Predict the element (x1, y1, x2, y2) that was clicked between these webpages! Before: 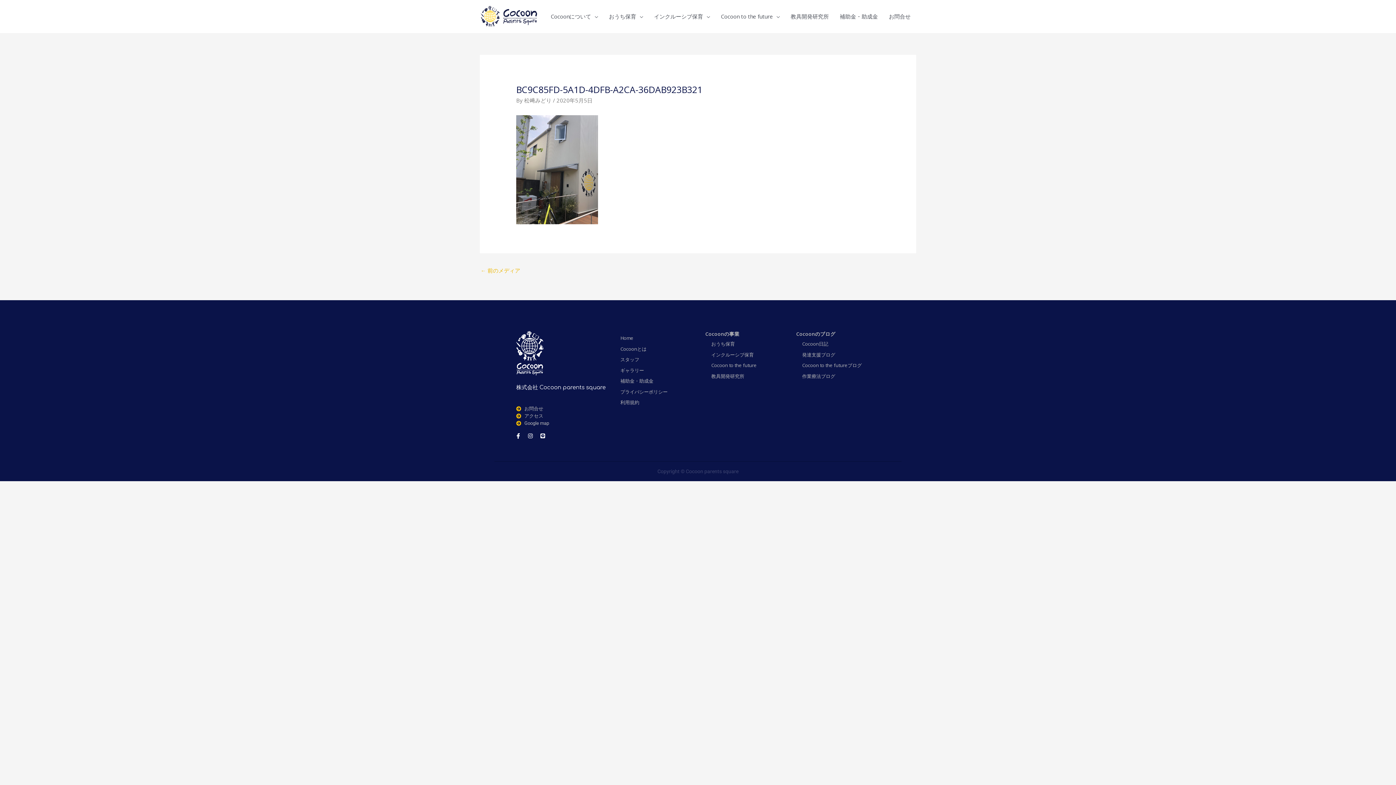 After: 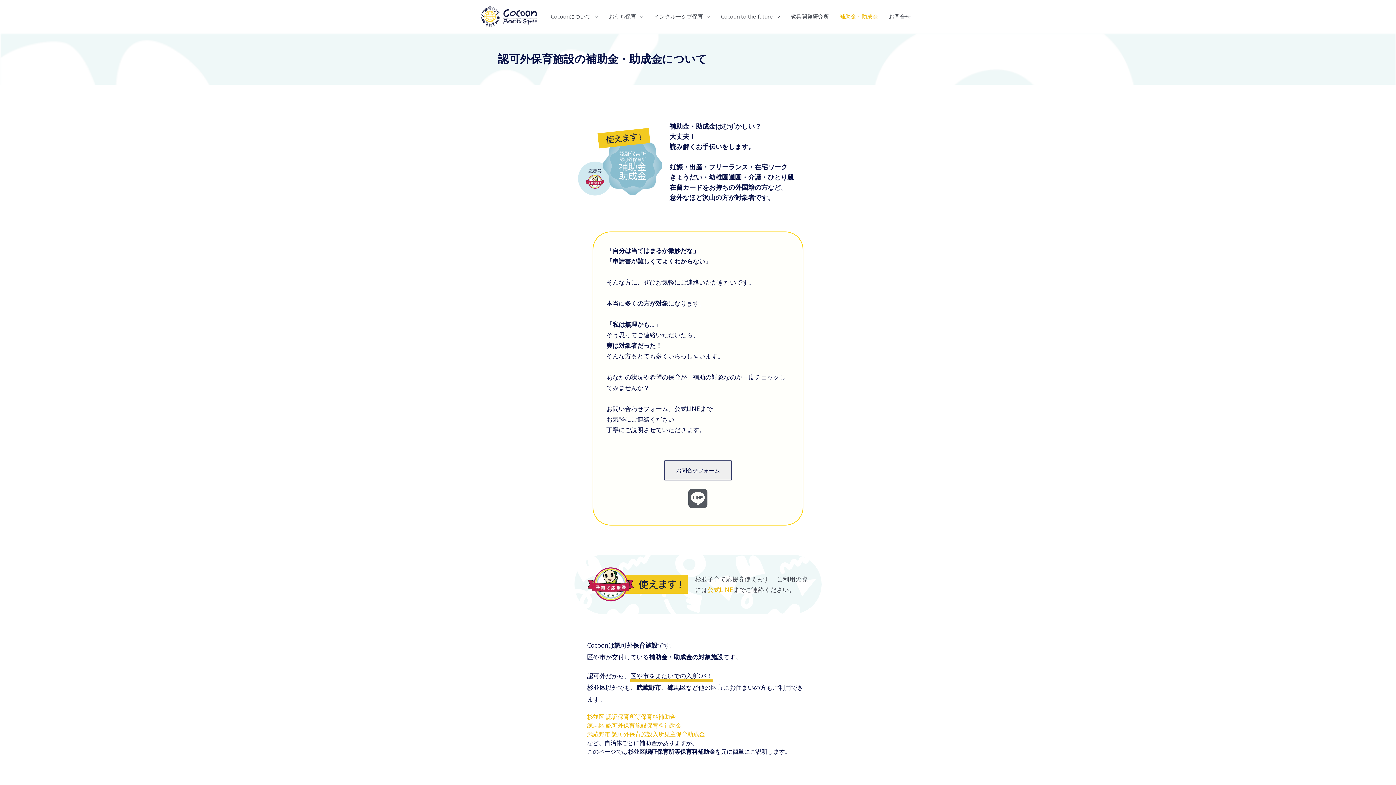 Action: label: 補助金・助成金 bbox: (834, 5, 883, 27)